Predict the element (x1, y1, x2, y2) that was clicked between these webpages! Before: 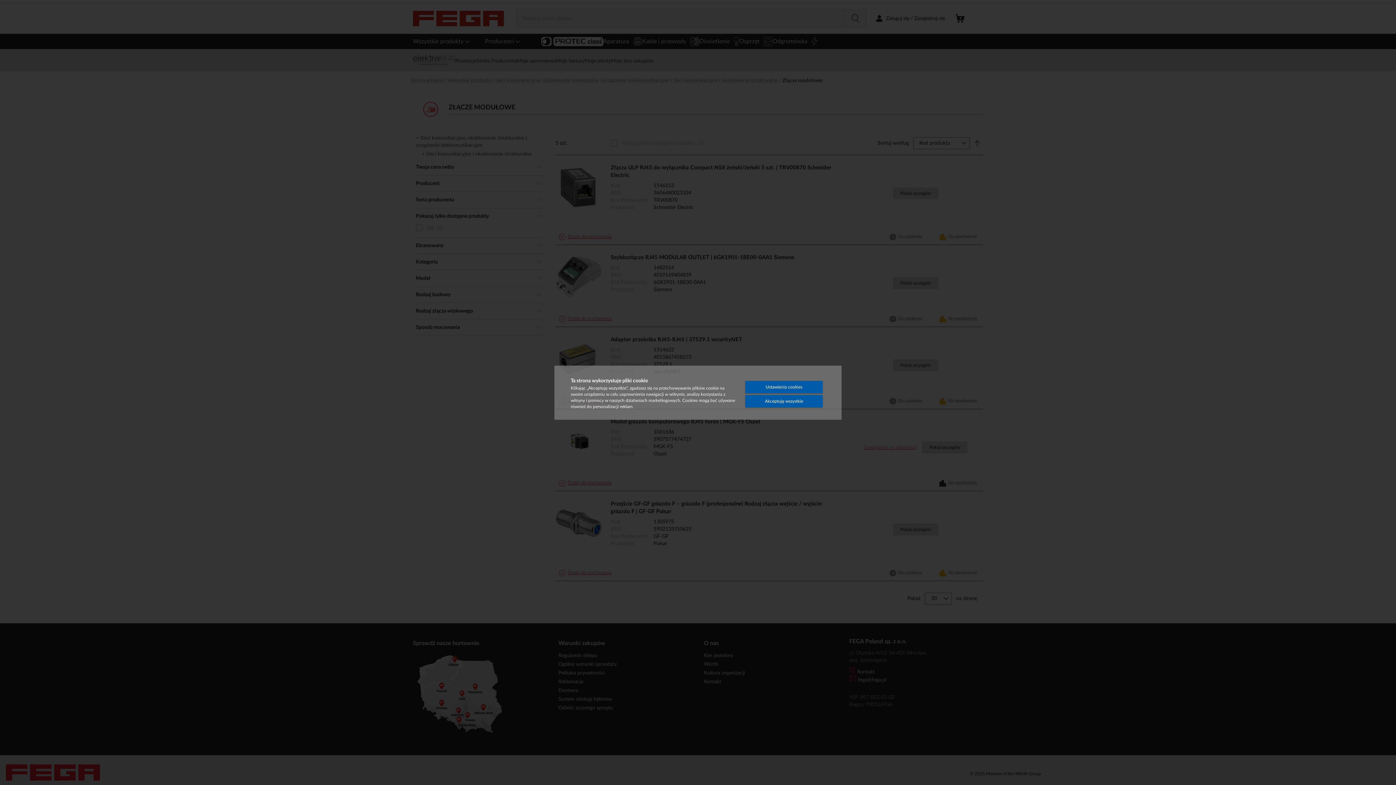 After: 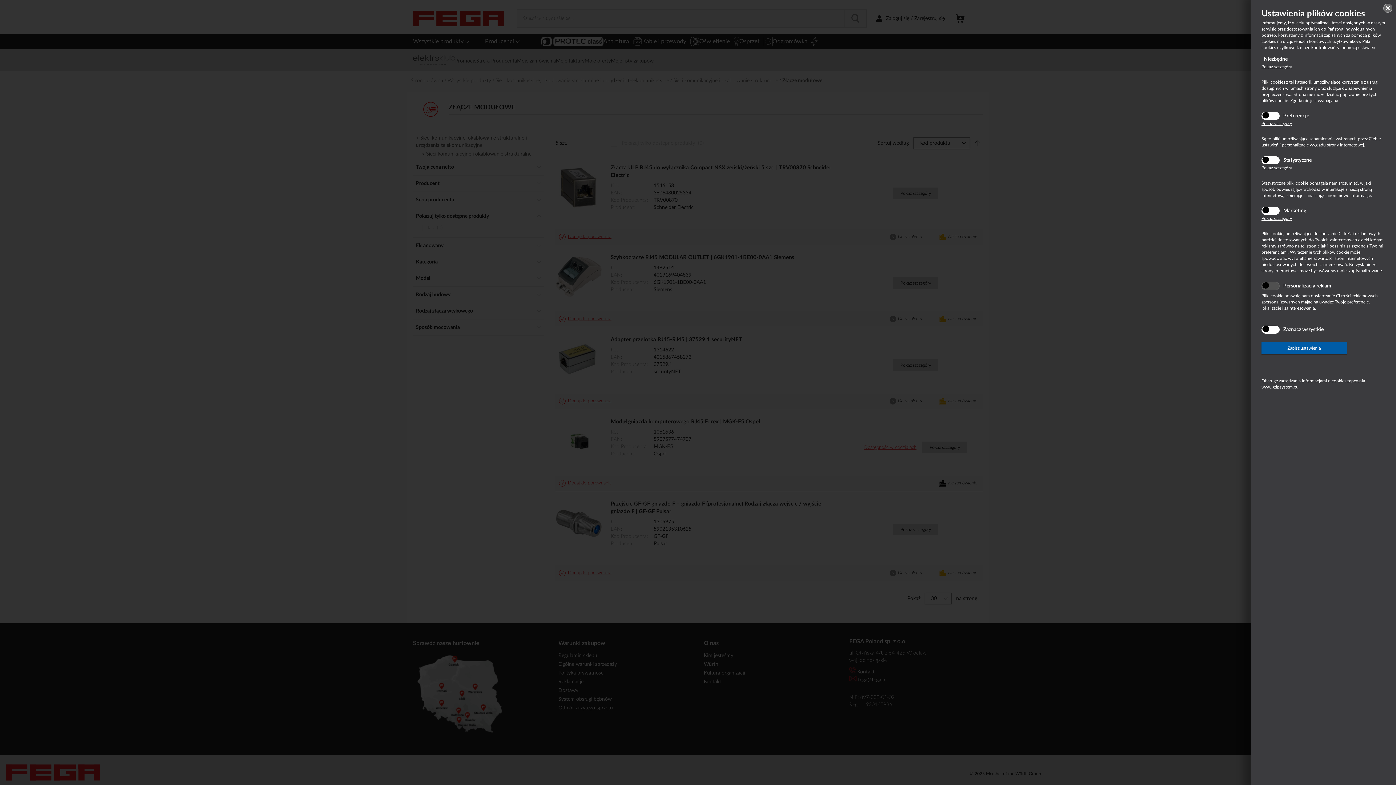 Action: bbox: (745, 380, 822, 393) label: Ustawienia cookies